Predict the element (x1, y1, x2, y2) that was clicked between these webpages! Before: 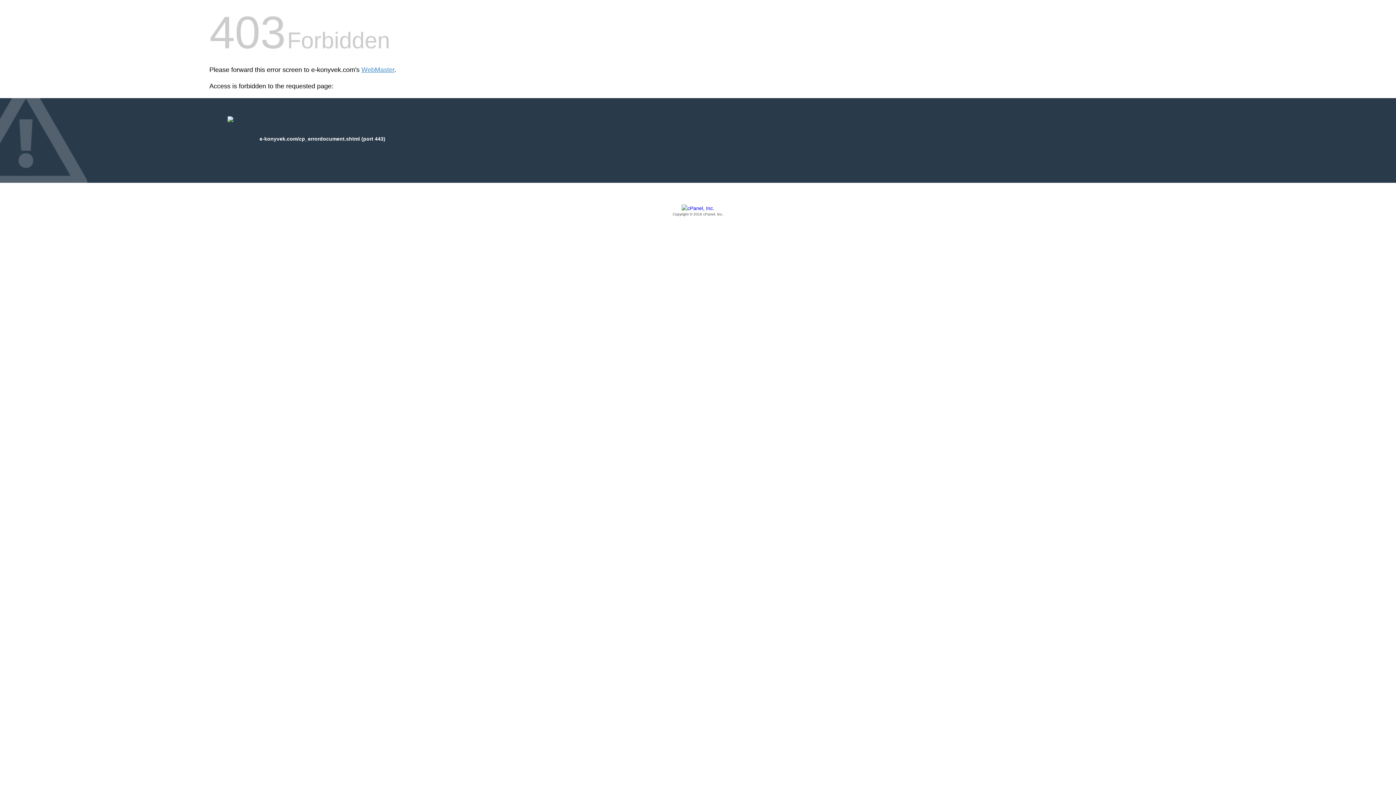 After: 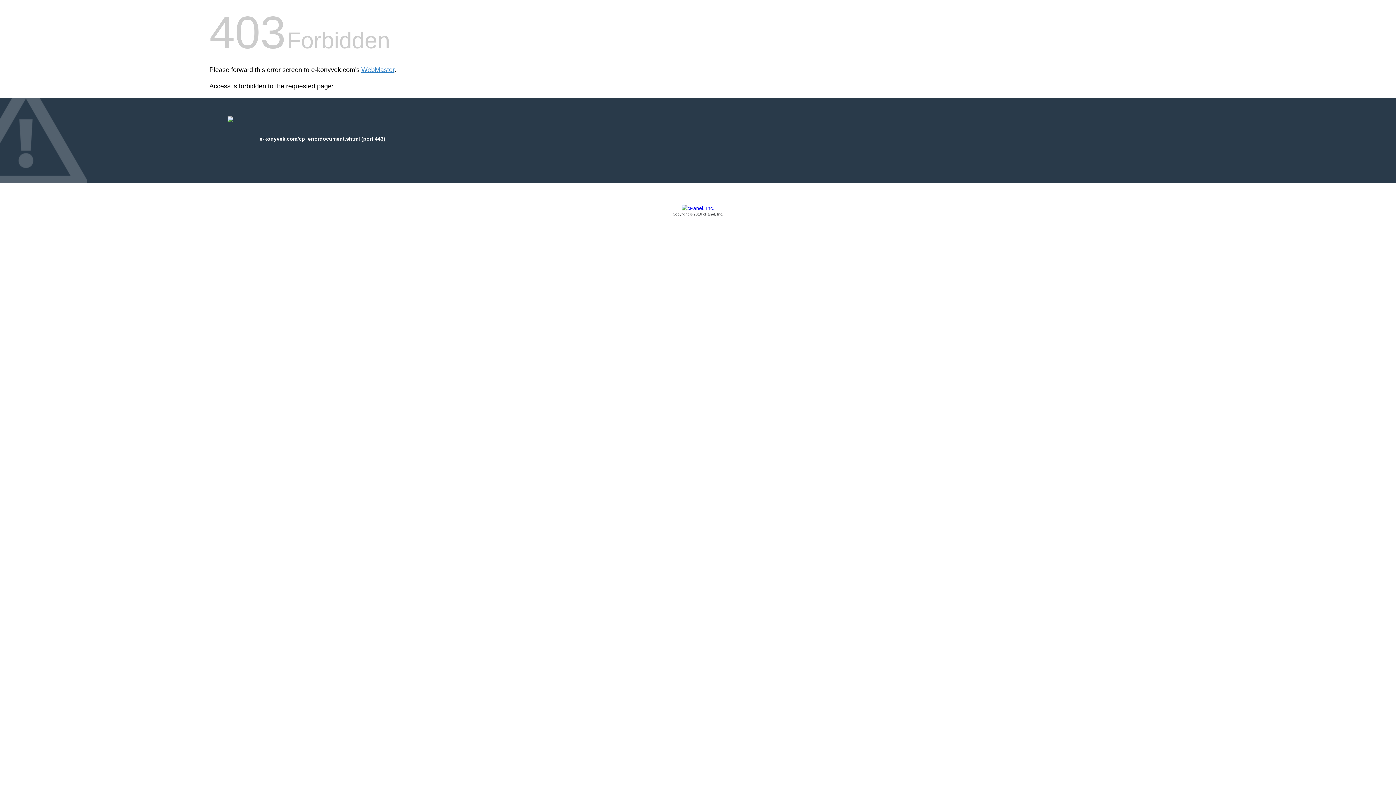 Action: bbox: (209, 205, 1186, 217) label: Copyright © 2016 cPanel, Inc.